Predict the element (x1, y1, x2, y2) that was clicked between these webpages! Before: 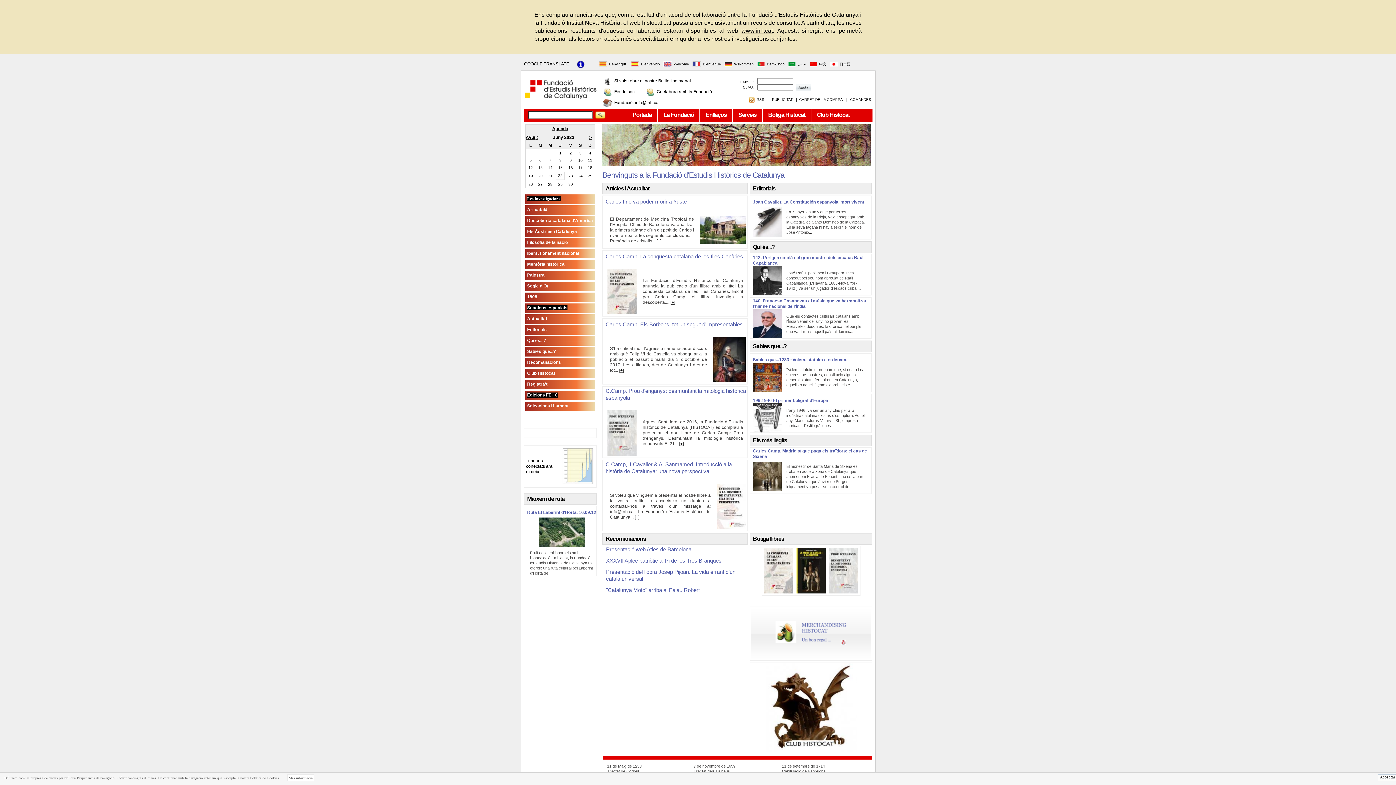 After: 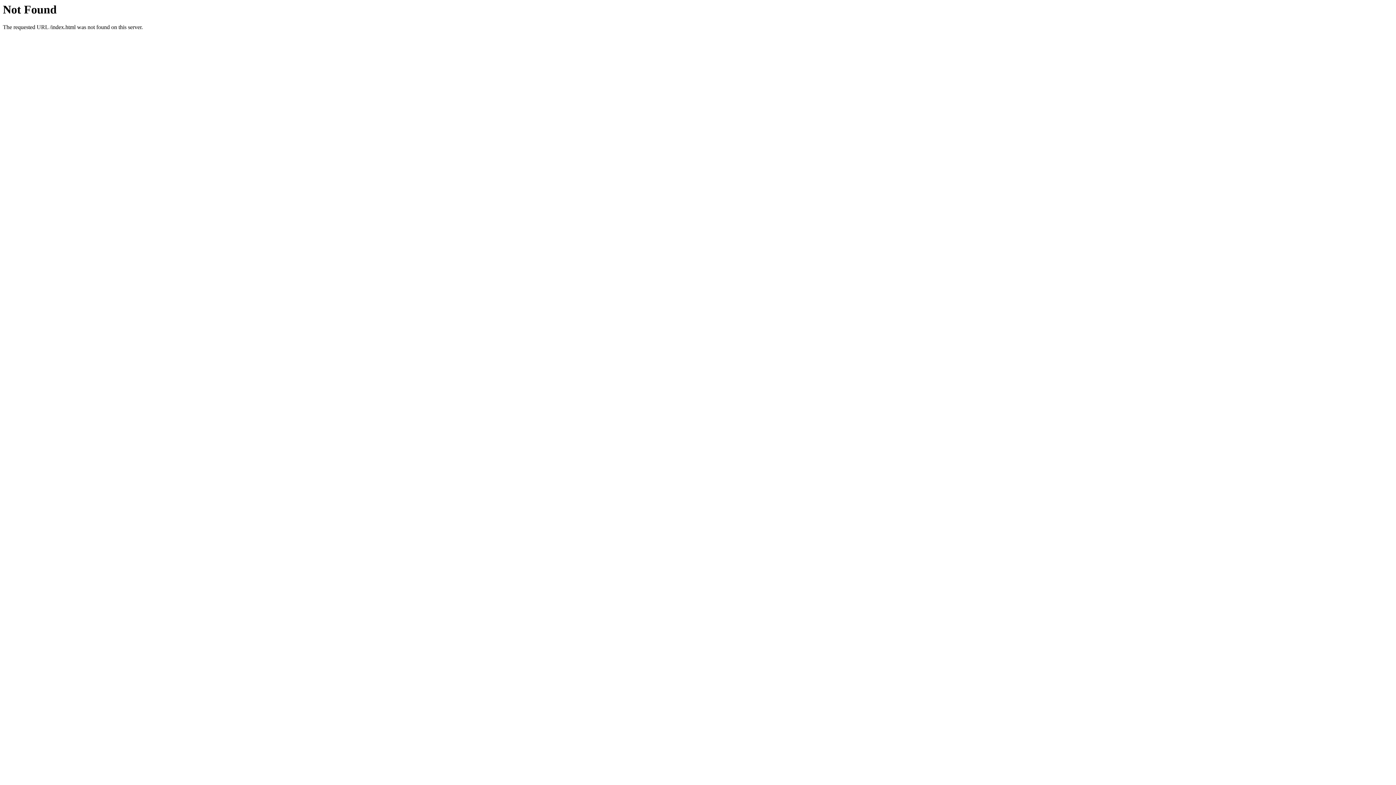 Action: bbox: (552, 126, 568, 131) label: Agenda